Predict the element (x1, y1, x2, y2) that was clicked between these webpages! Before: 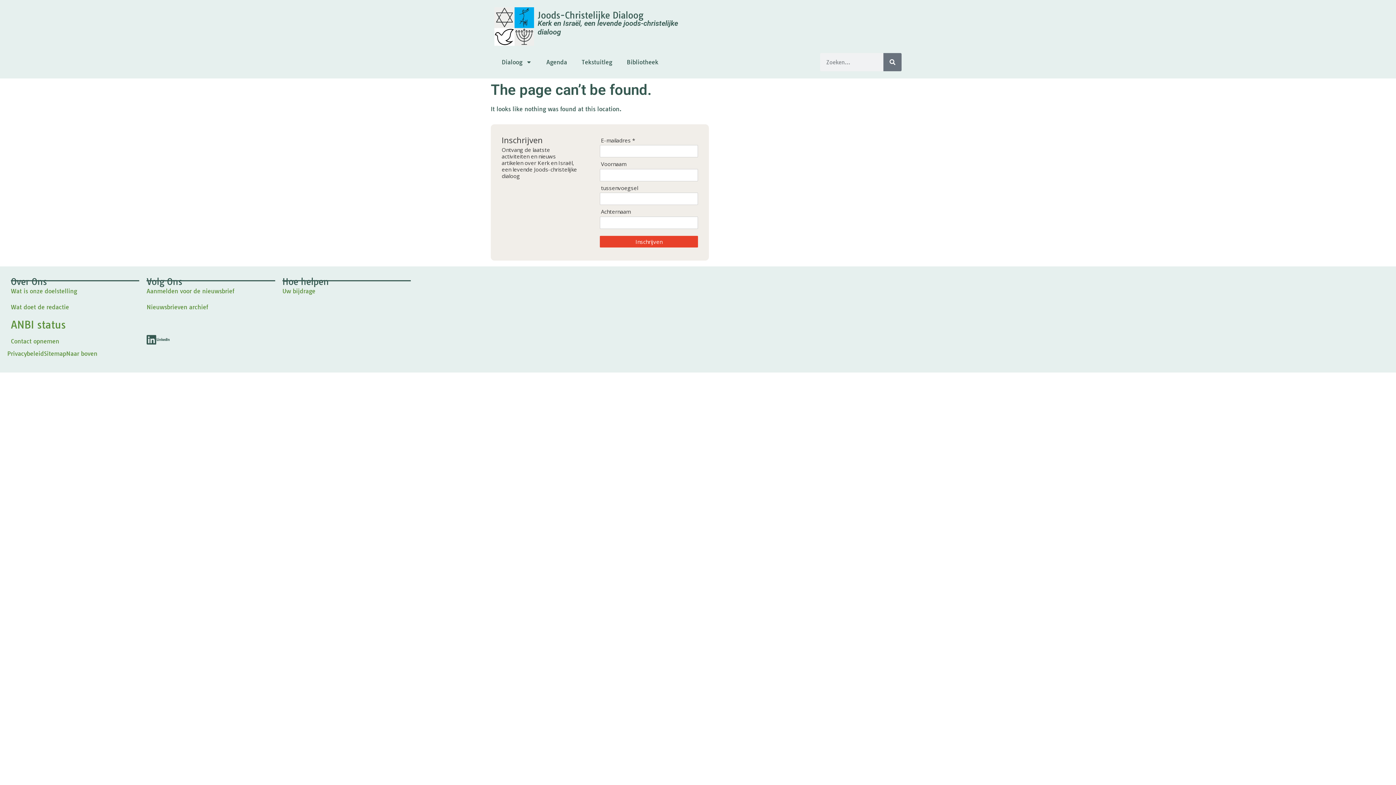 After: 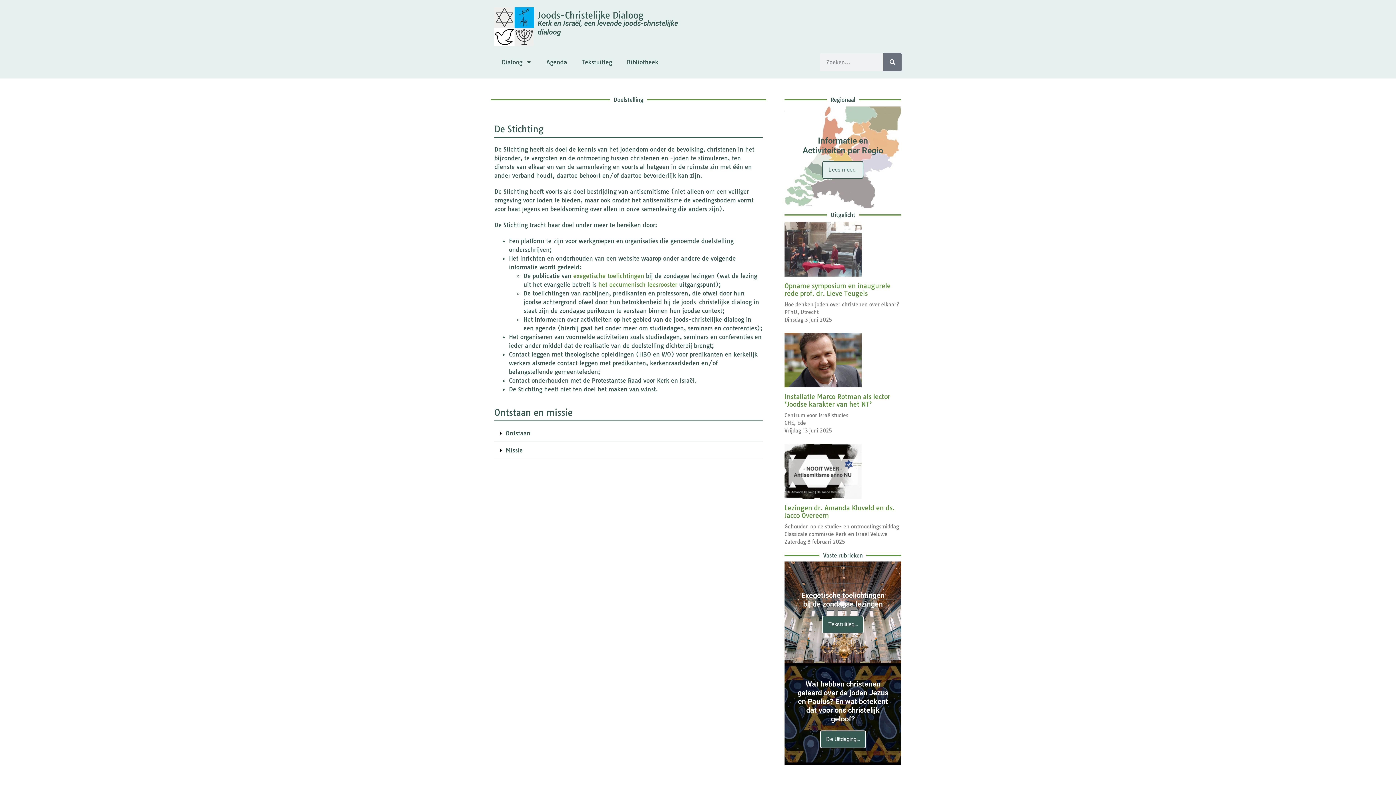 Action: label: Wat is onze doelstelling bbox: (10, 287, 77, 294)